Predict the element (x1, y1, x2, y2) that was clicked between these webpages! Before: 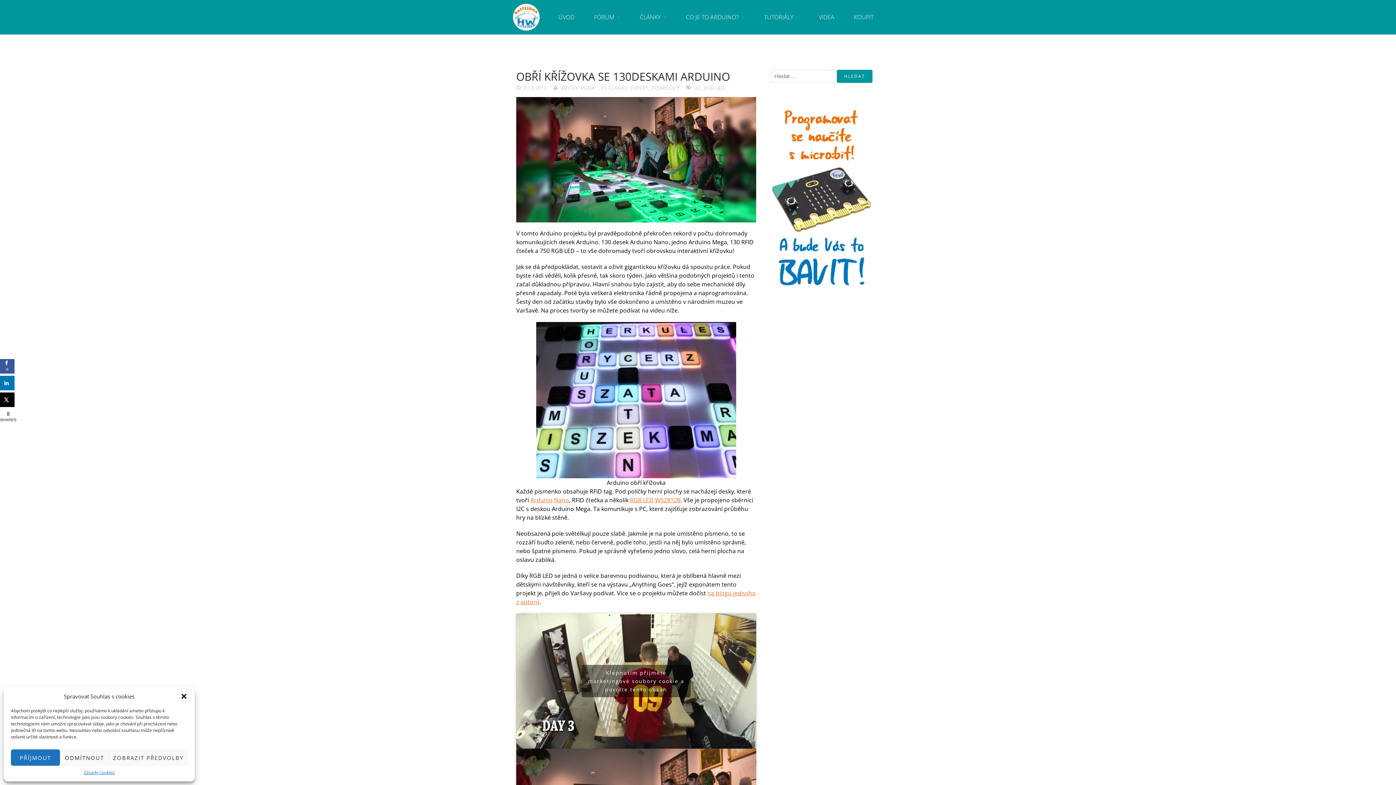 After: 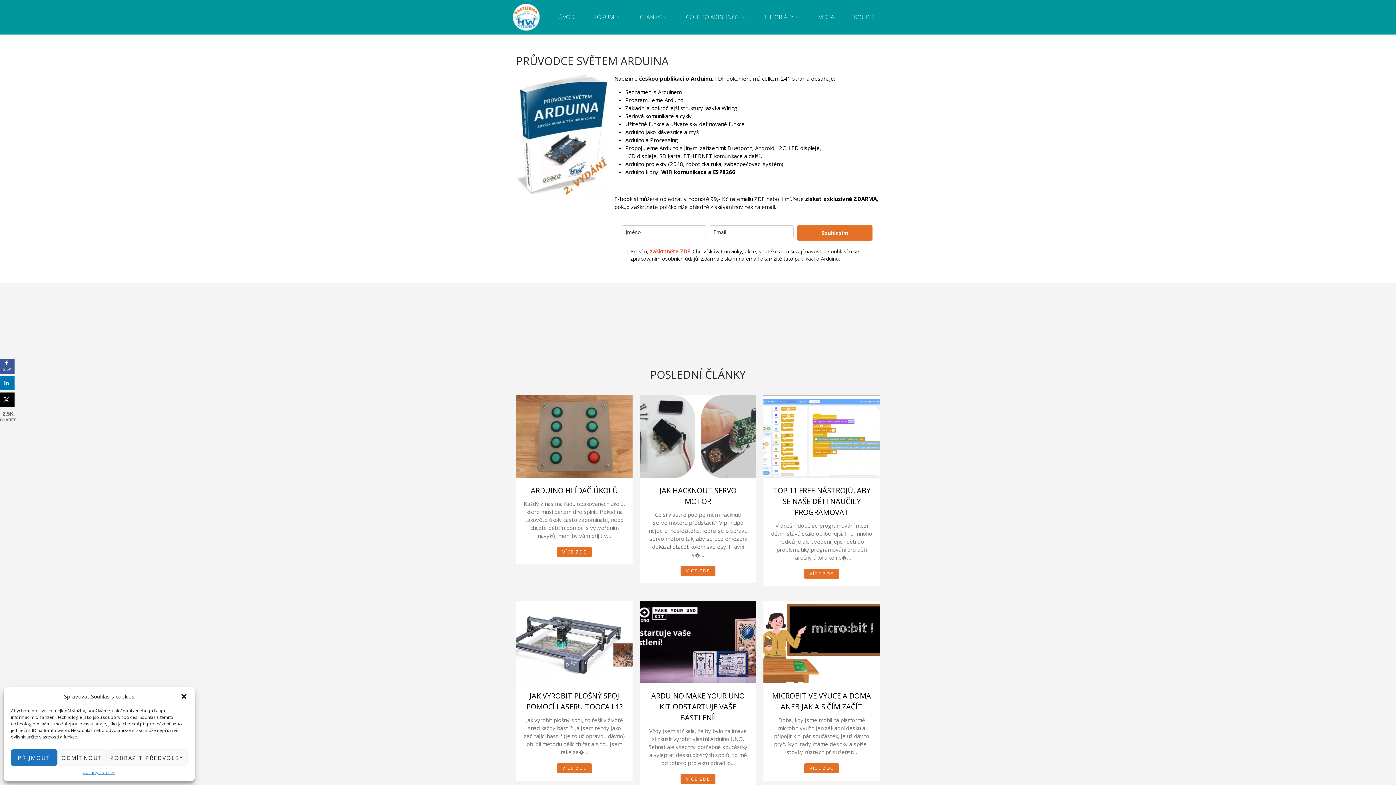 Action: bbox: (512, 3, 540, 30)